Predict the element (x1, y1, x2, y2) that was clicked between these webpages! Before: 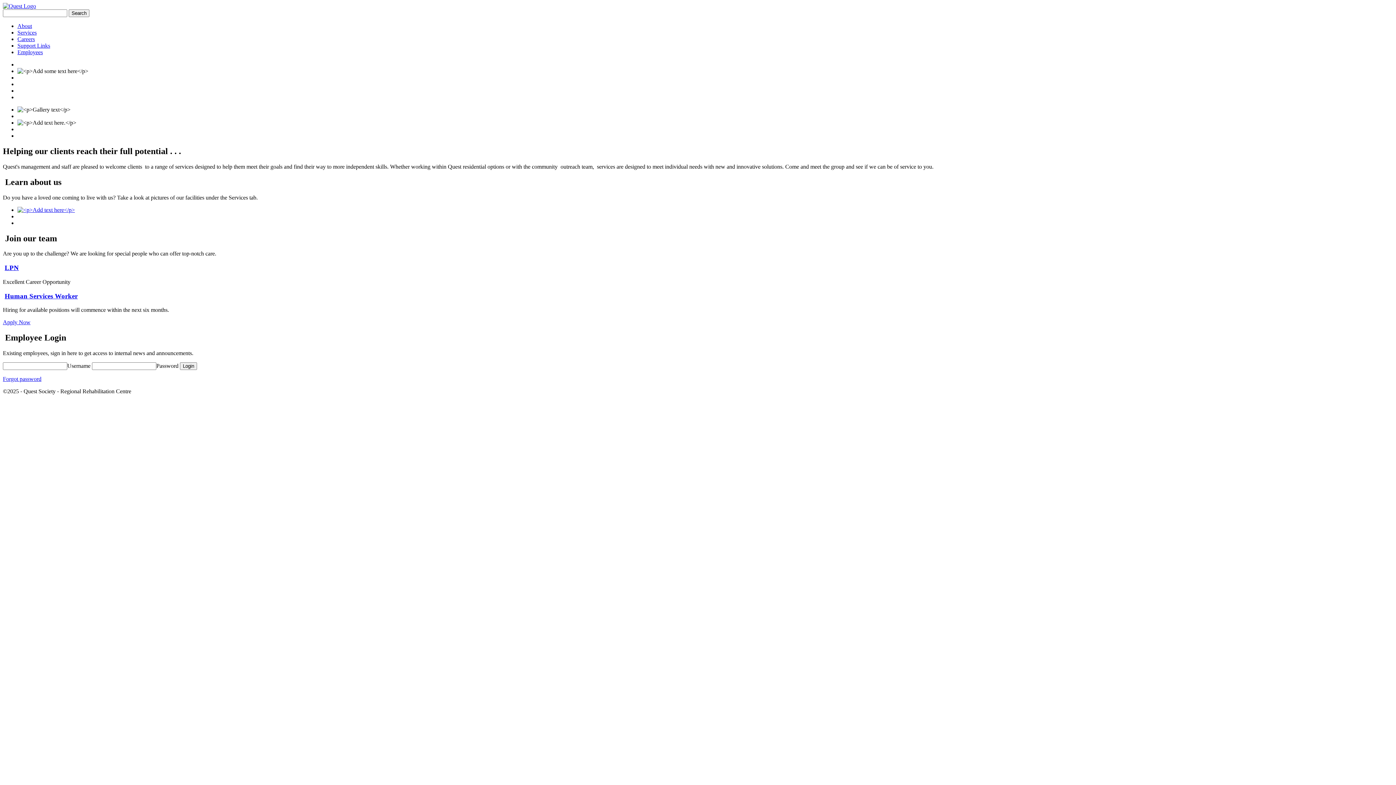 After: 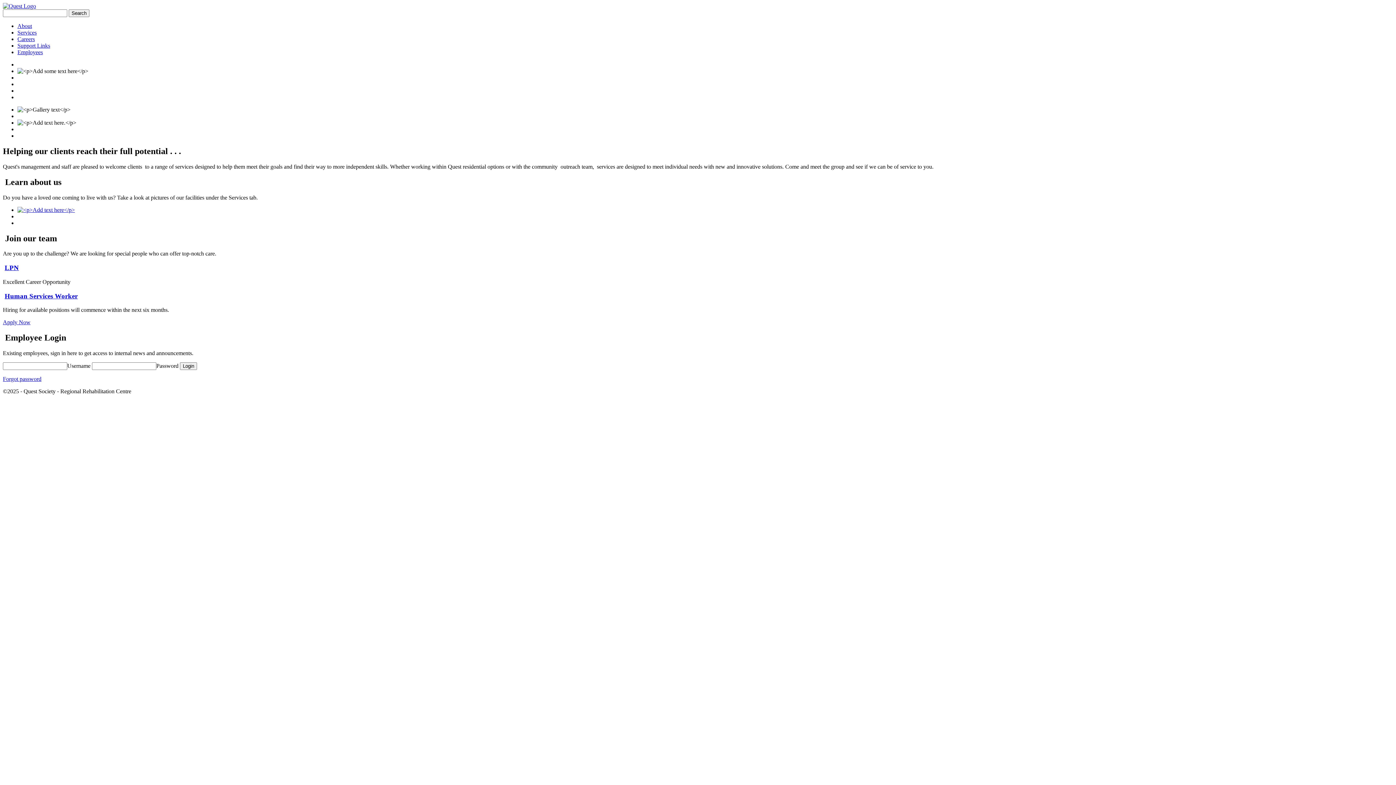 Action: bbox: (17, 206, 74, 212)